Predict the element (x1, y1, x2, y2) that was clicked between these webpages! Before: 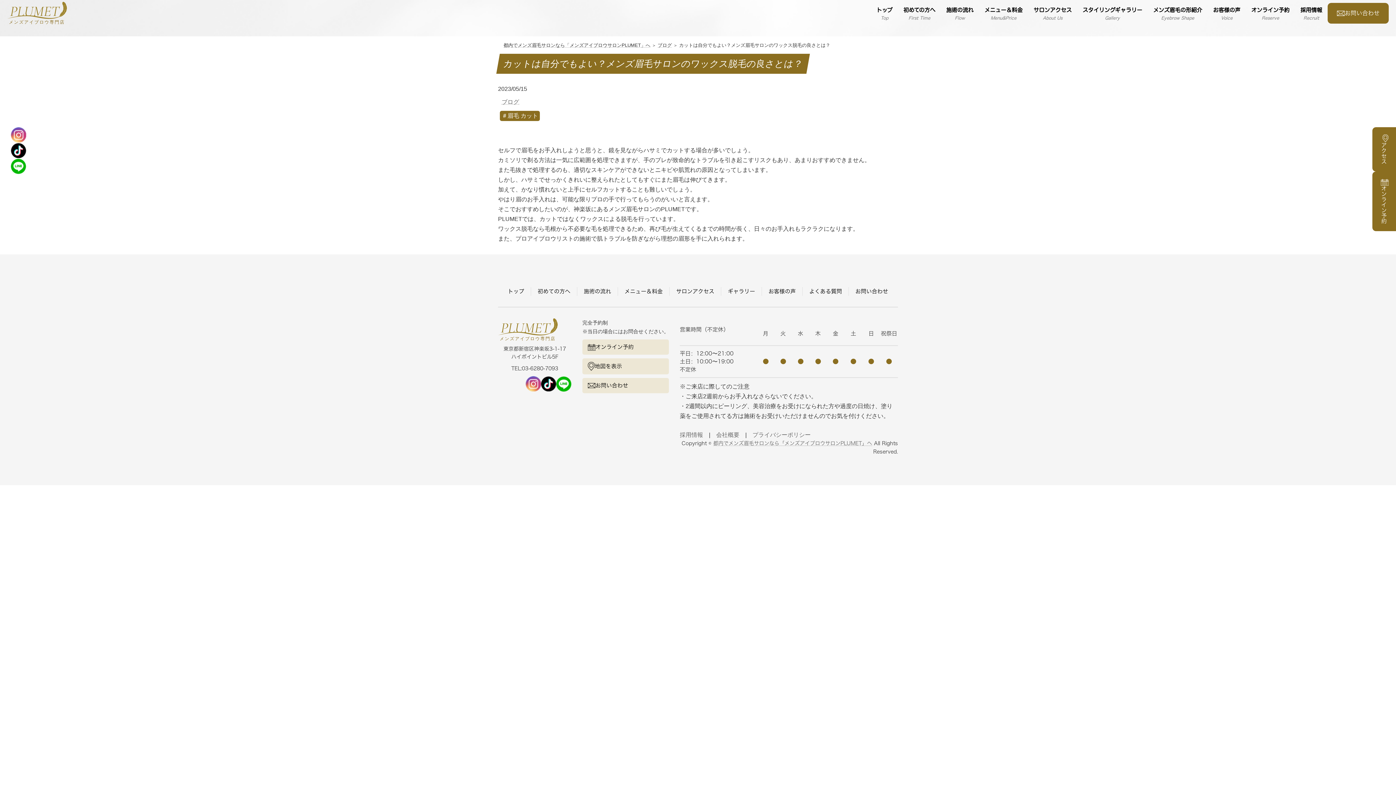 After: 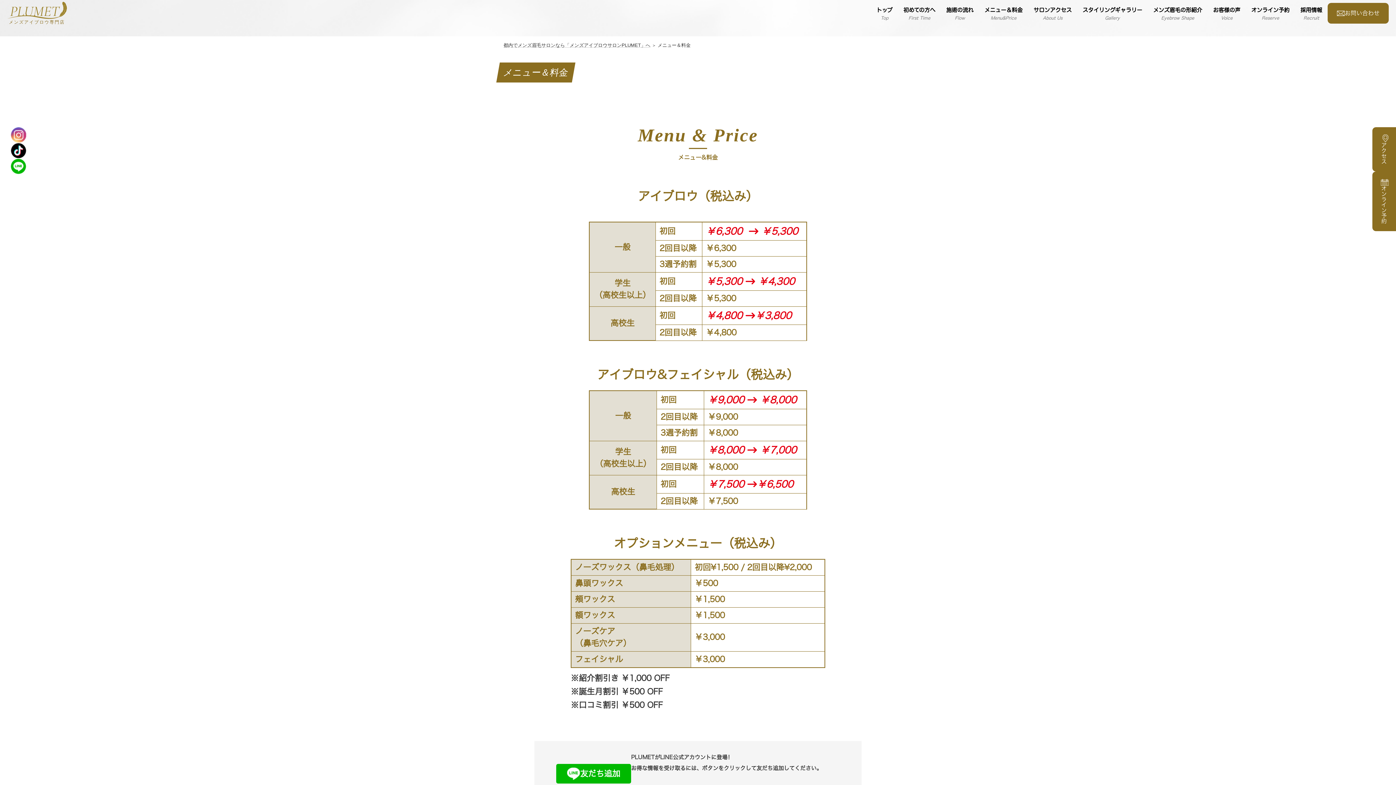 Action: label: メニュー＆料金 bbox: (624, 288, 662, 294)